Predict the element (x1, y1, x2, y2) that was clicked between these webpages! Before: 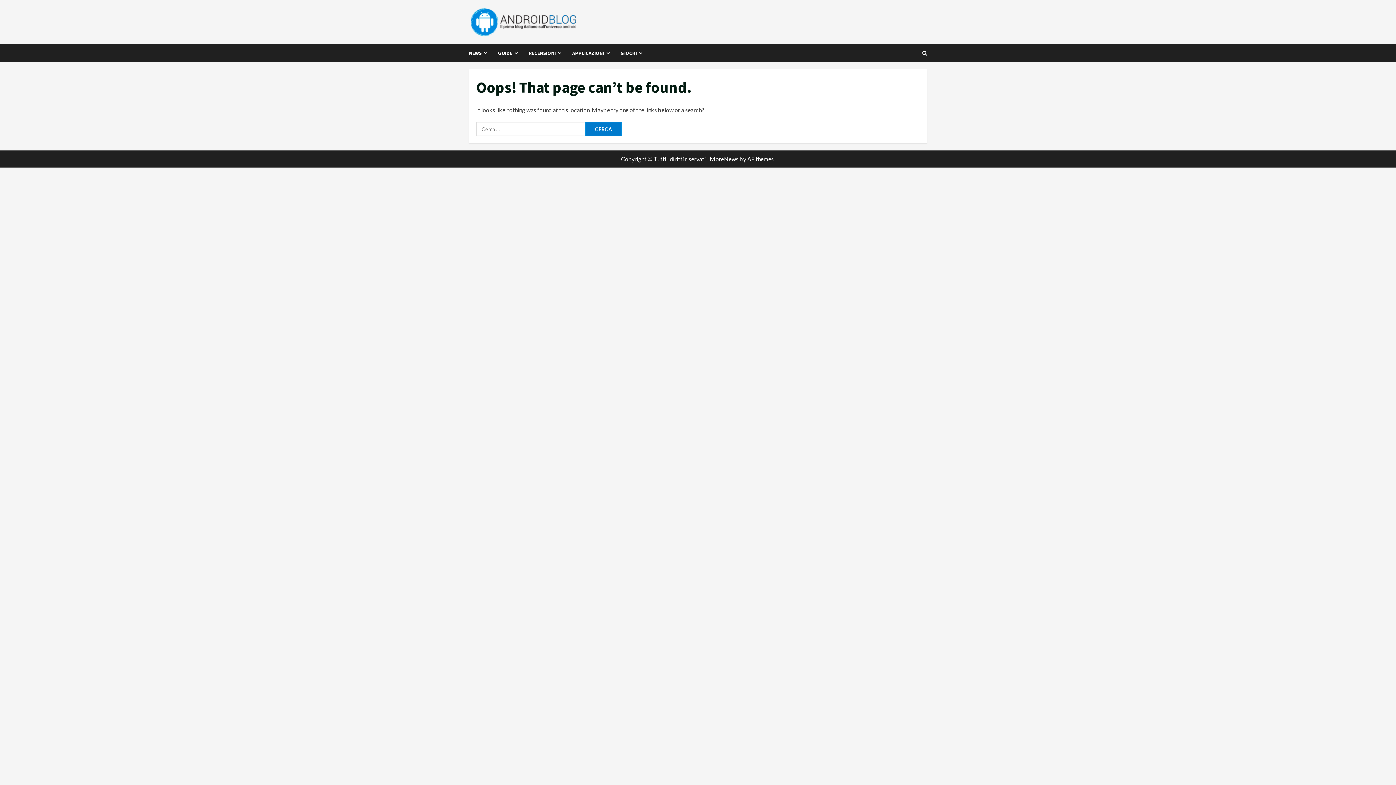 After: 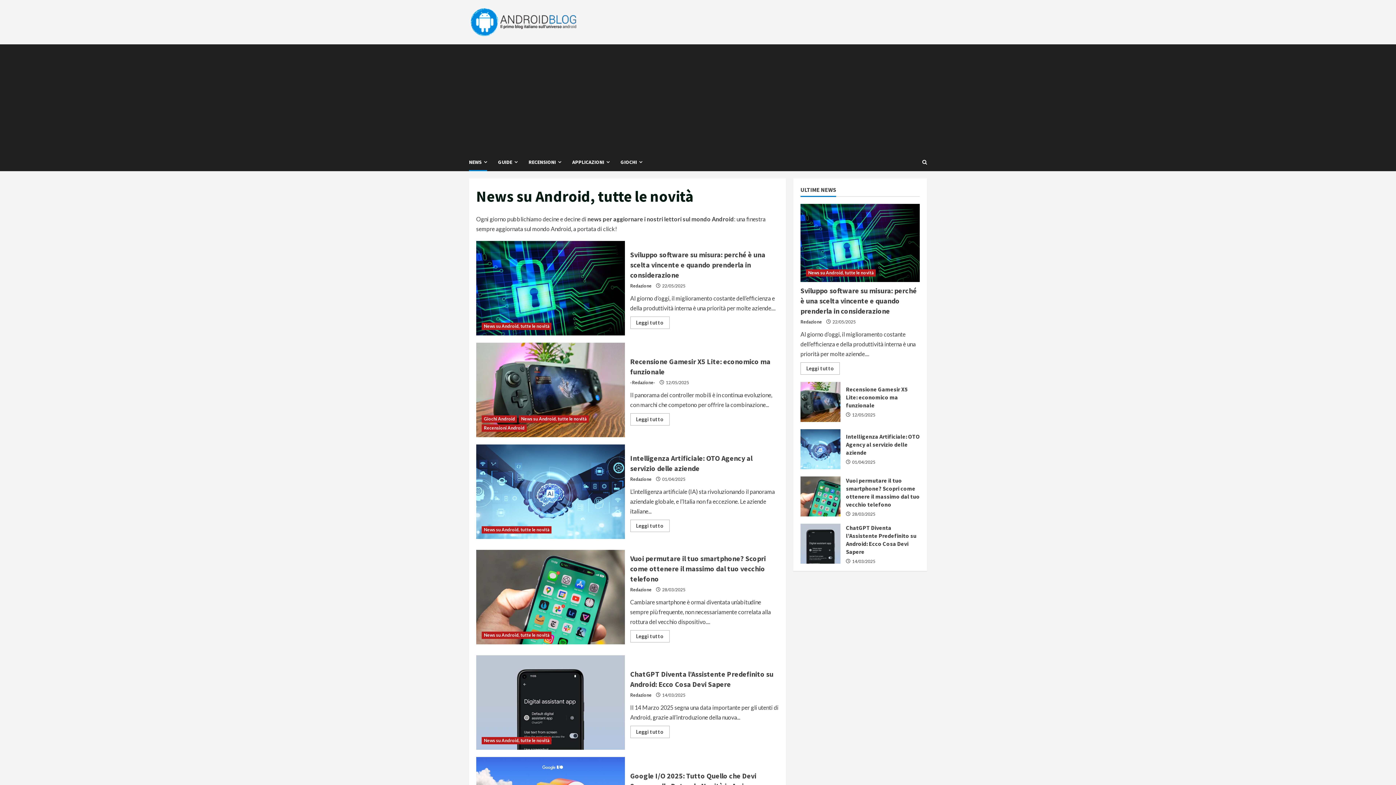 Action: label: NEWS bbox: (469, 44, 492, 62)